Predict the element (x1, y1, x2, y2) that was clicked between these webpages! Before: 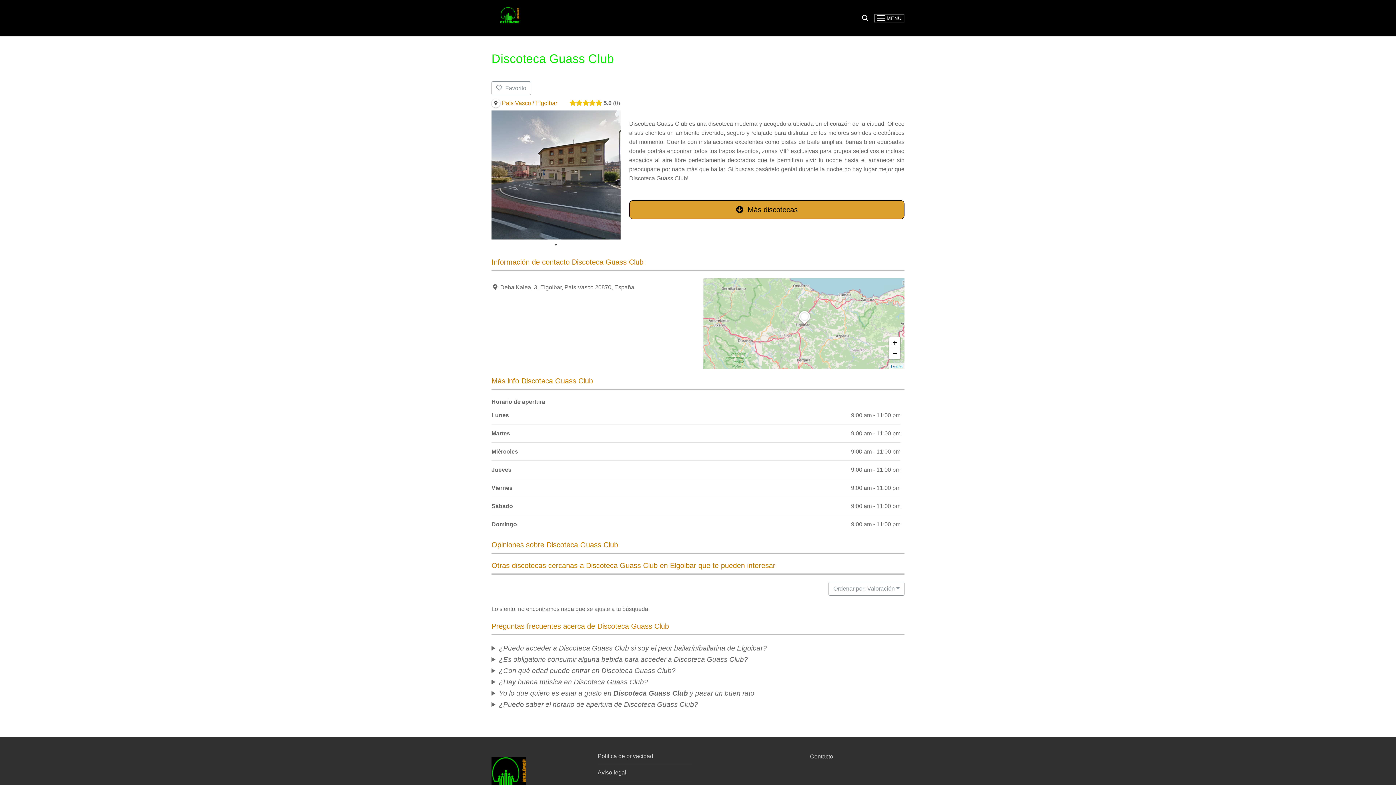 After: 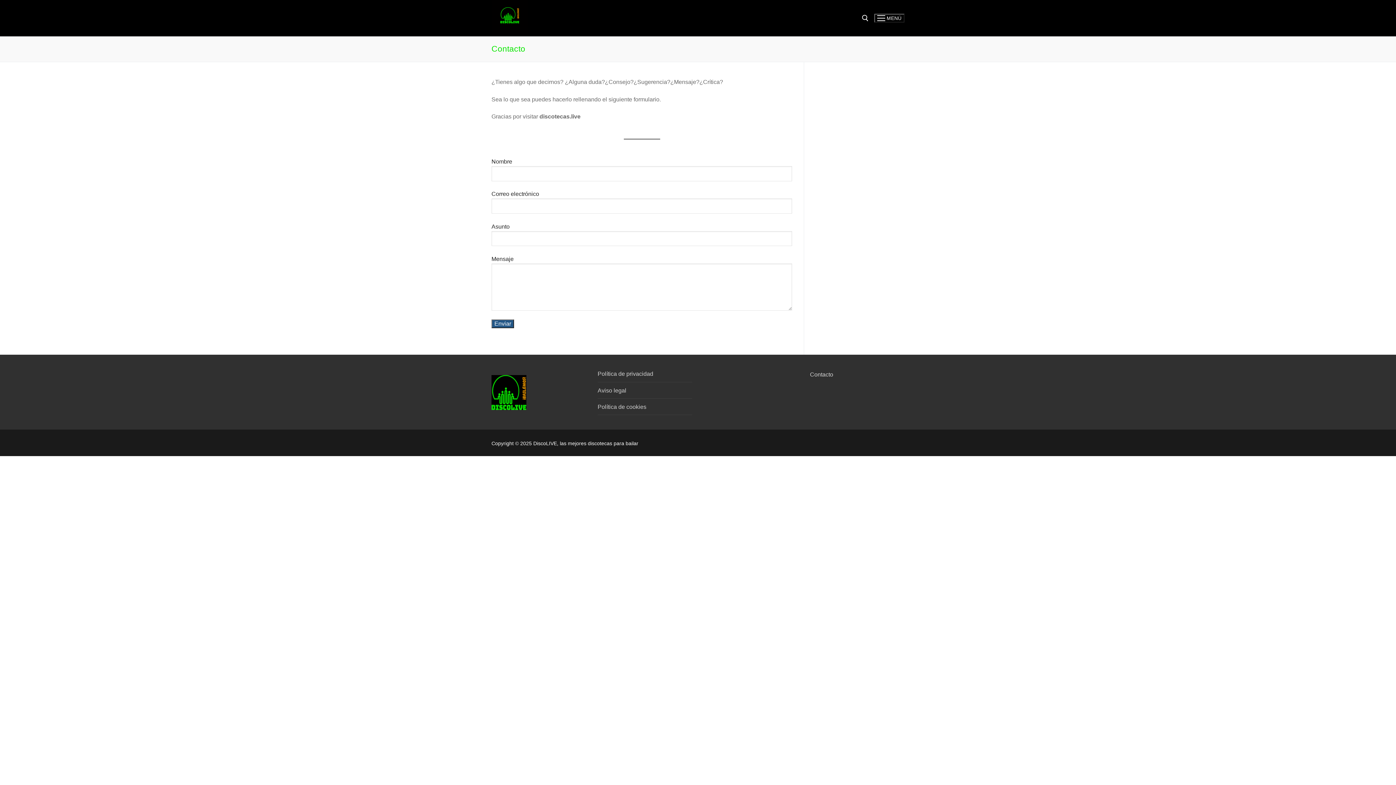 Action: bbox: (810, 753, 833, 760) label: Contacto